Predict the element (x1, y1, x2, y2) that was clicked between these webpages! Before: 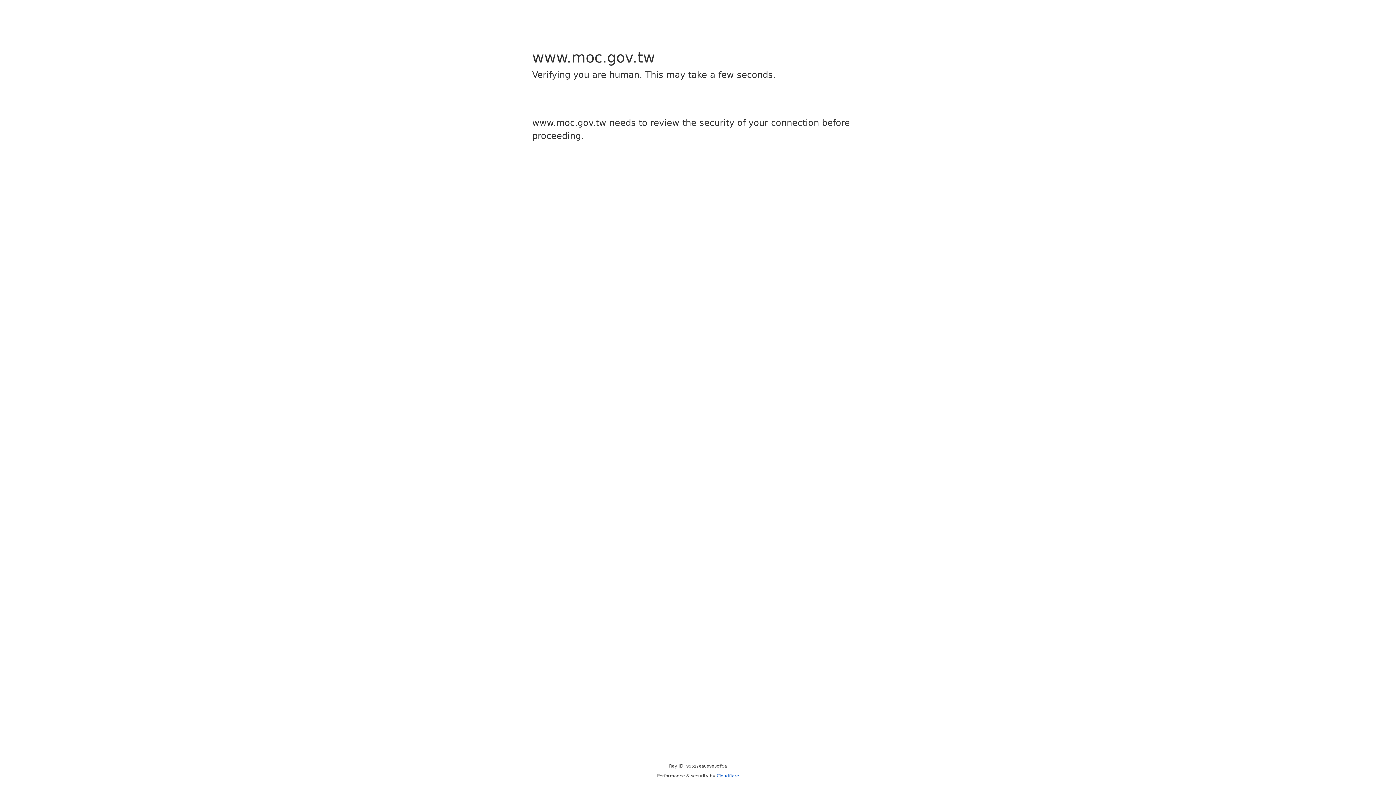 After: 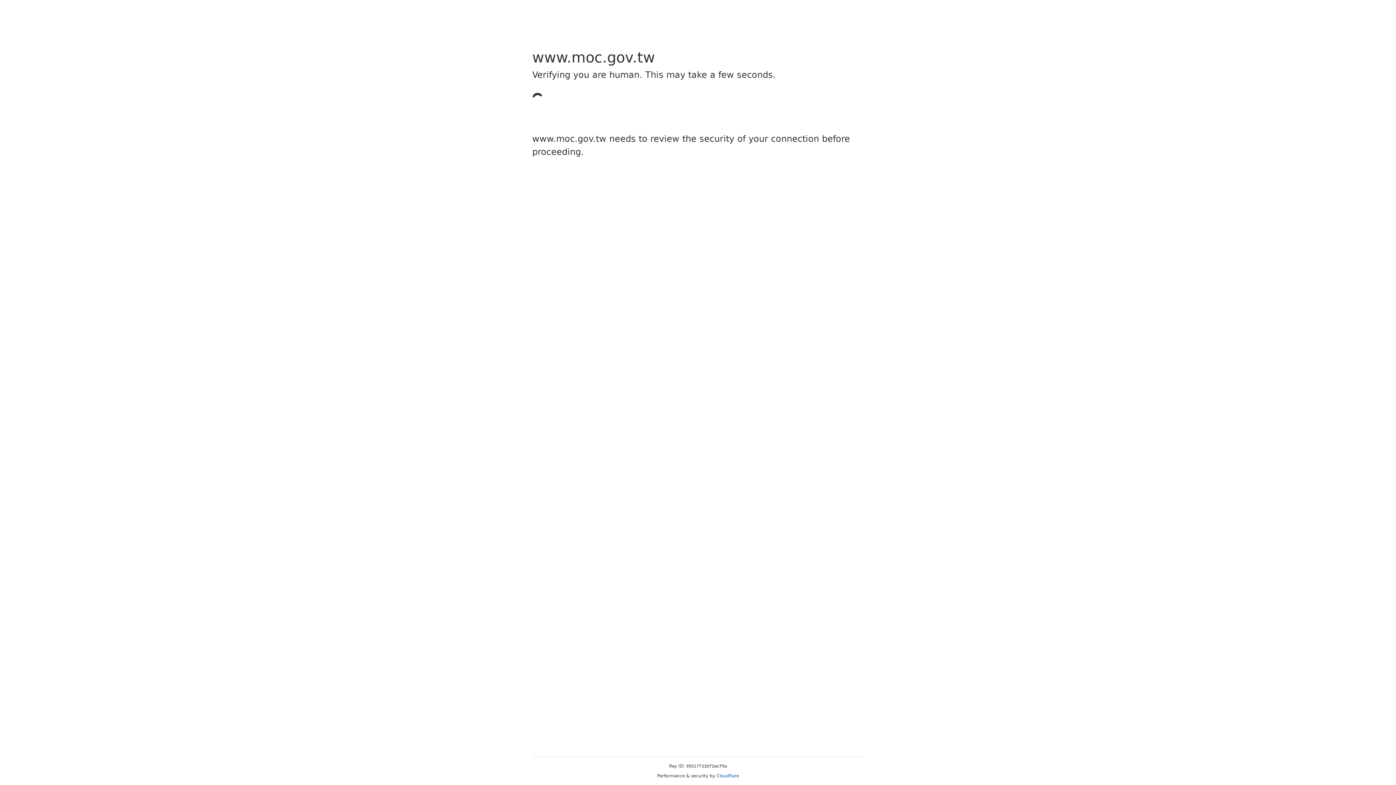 Action: label: Cloudflare bbox: (716, 773, 739, 778)